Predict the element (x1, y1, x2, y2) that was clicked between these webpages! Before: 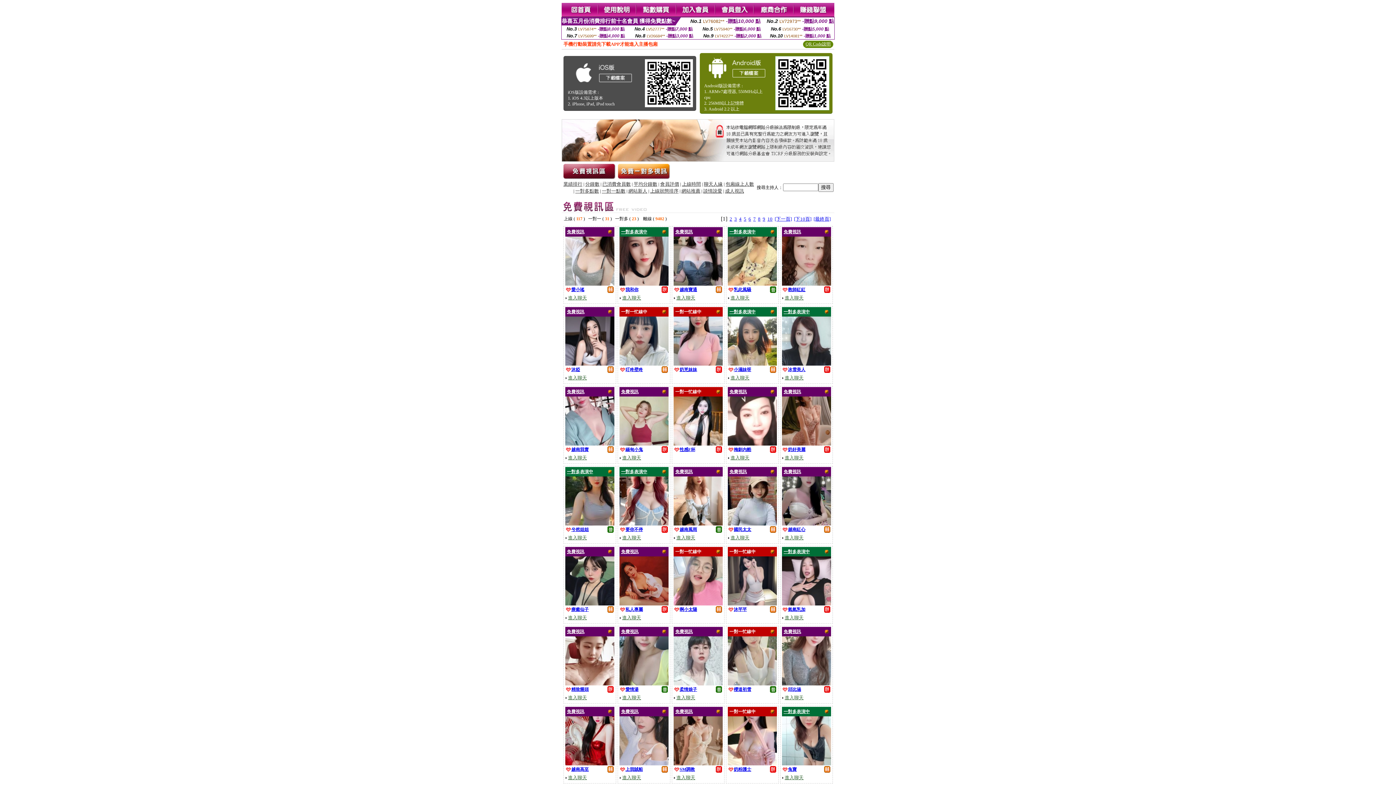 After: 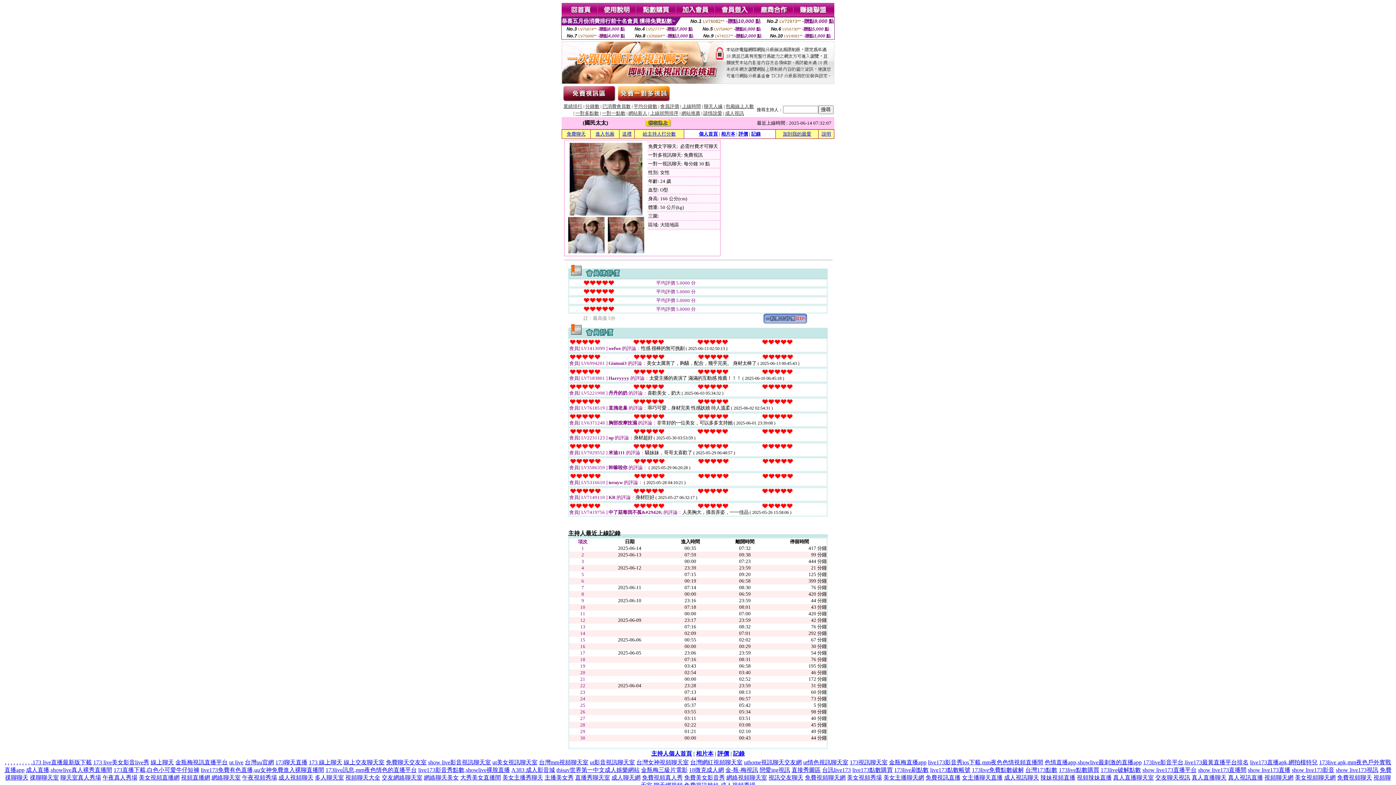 Action: bbox: (727, 520, 776, 526)